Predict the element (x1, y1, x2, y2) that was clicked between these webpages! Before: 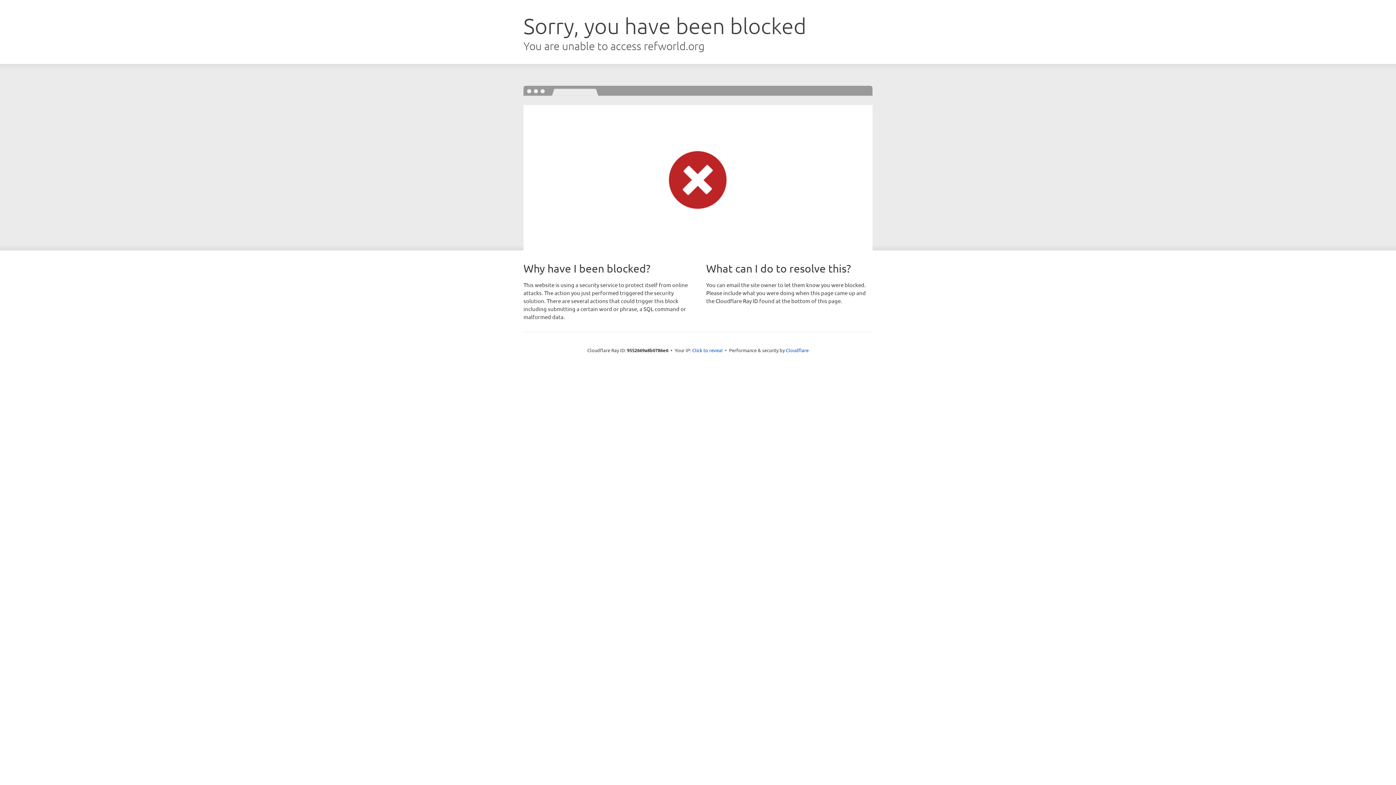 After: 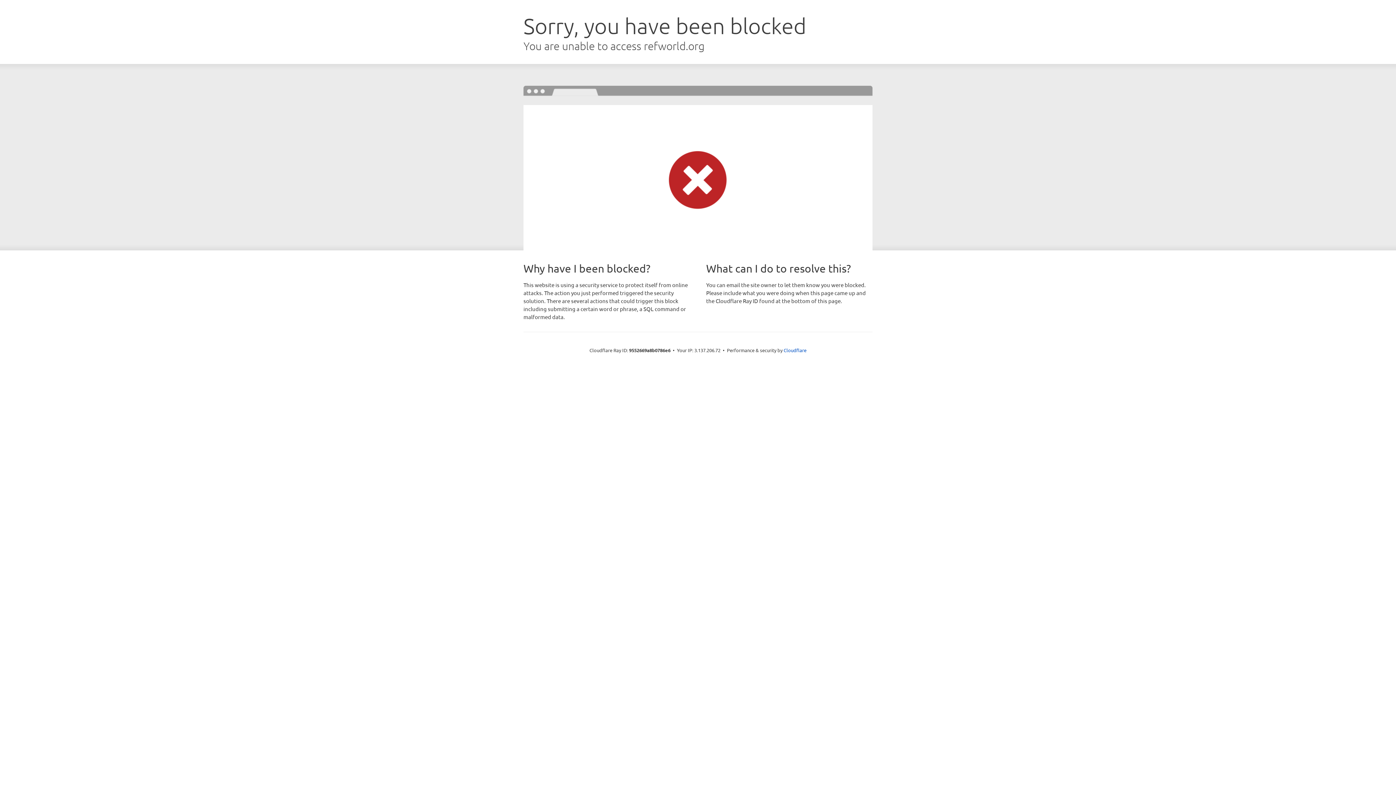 Action: label: Click to reveal bbox: (692, 346, 722, 353)